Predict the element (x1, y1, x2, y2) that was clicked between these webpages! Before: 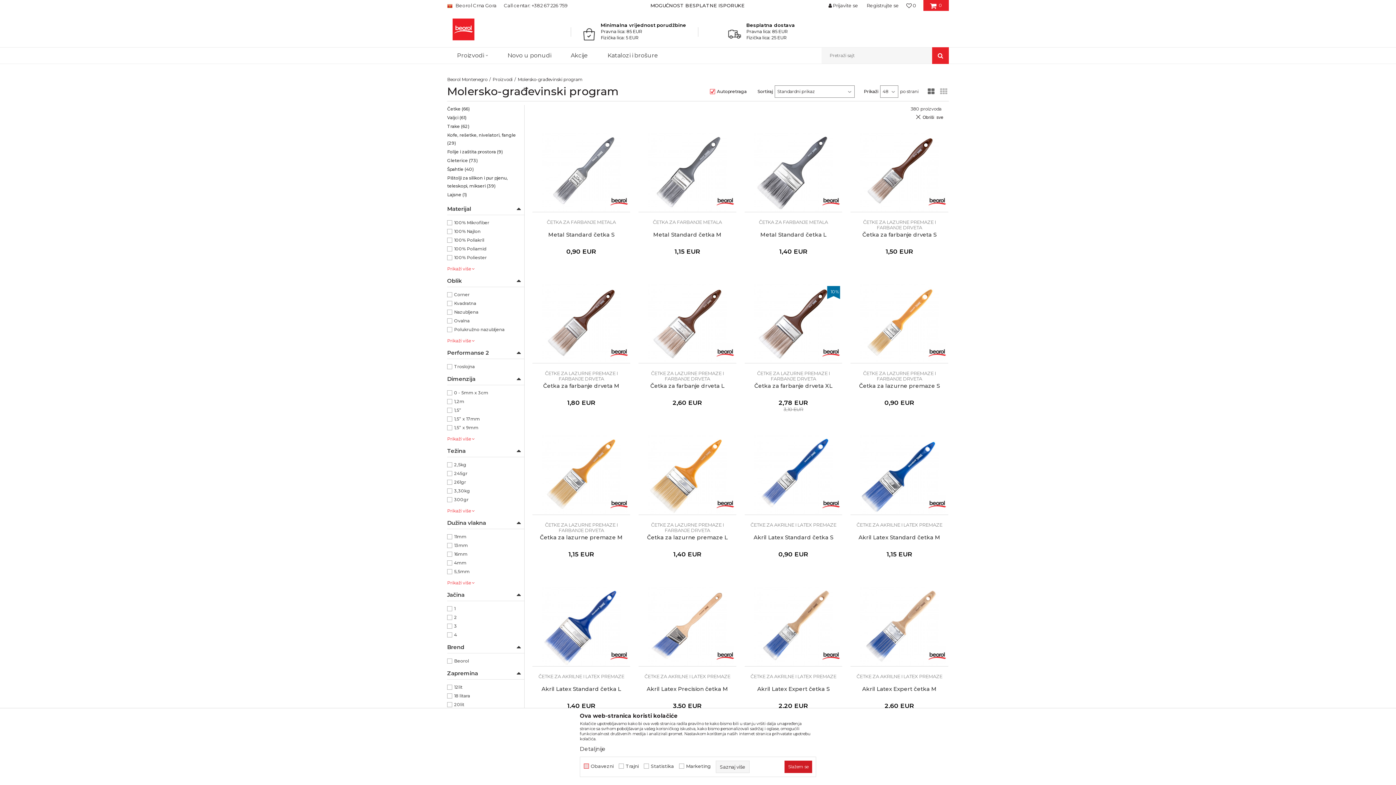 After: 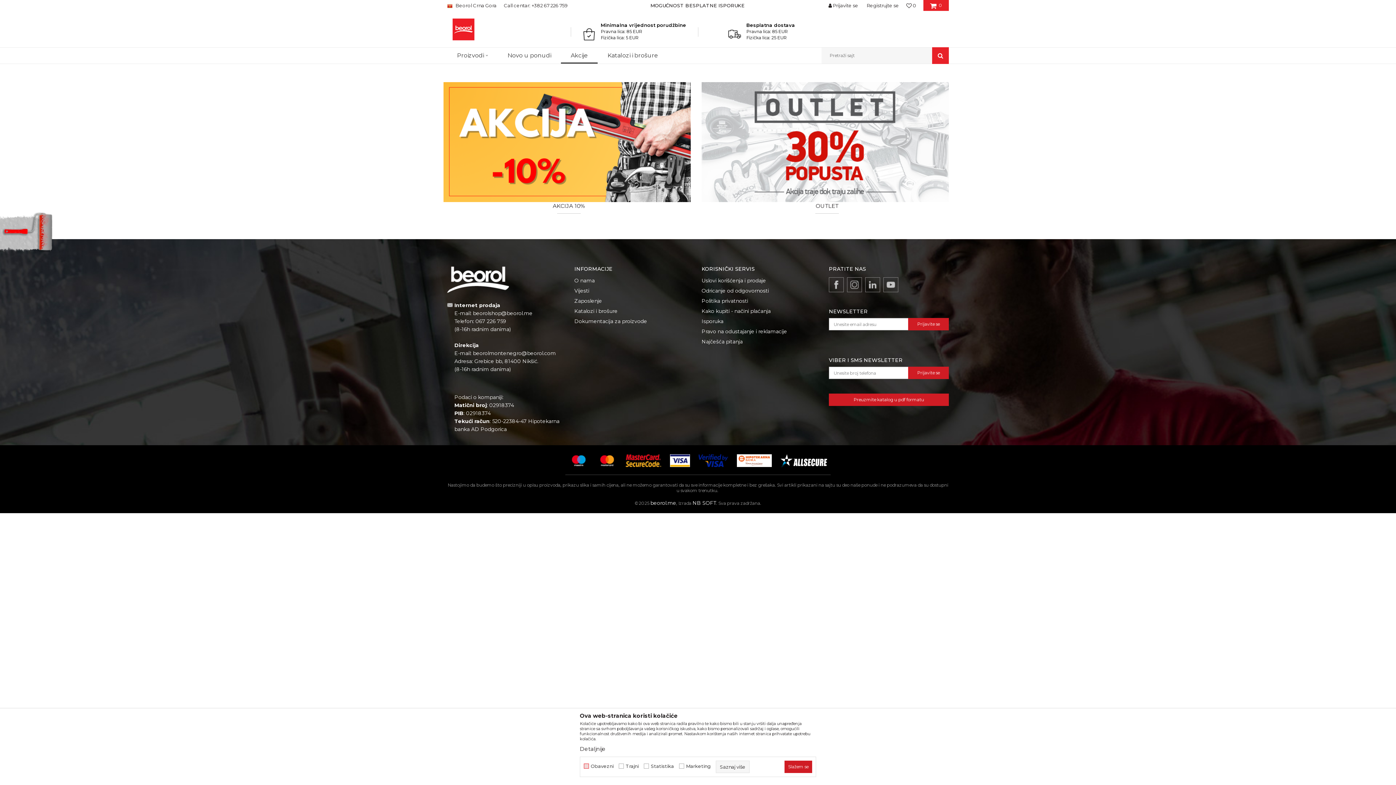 Action: label: Akcije bbox: (561, 47, 597, 63)